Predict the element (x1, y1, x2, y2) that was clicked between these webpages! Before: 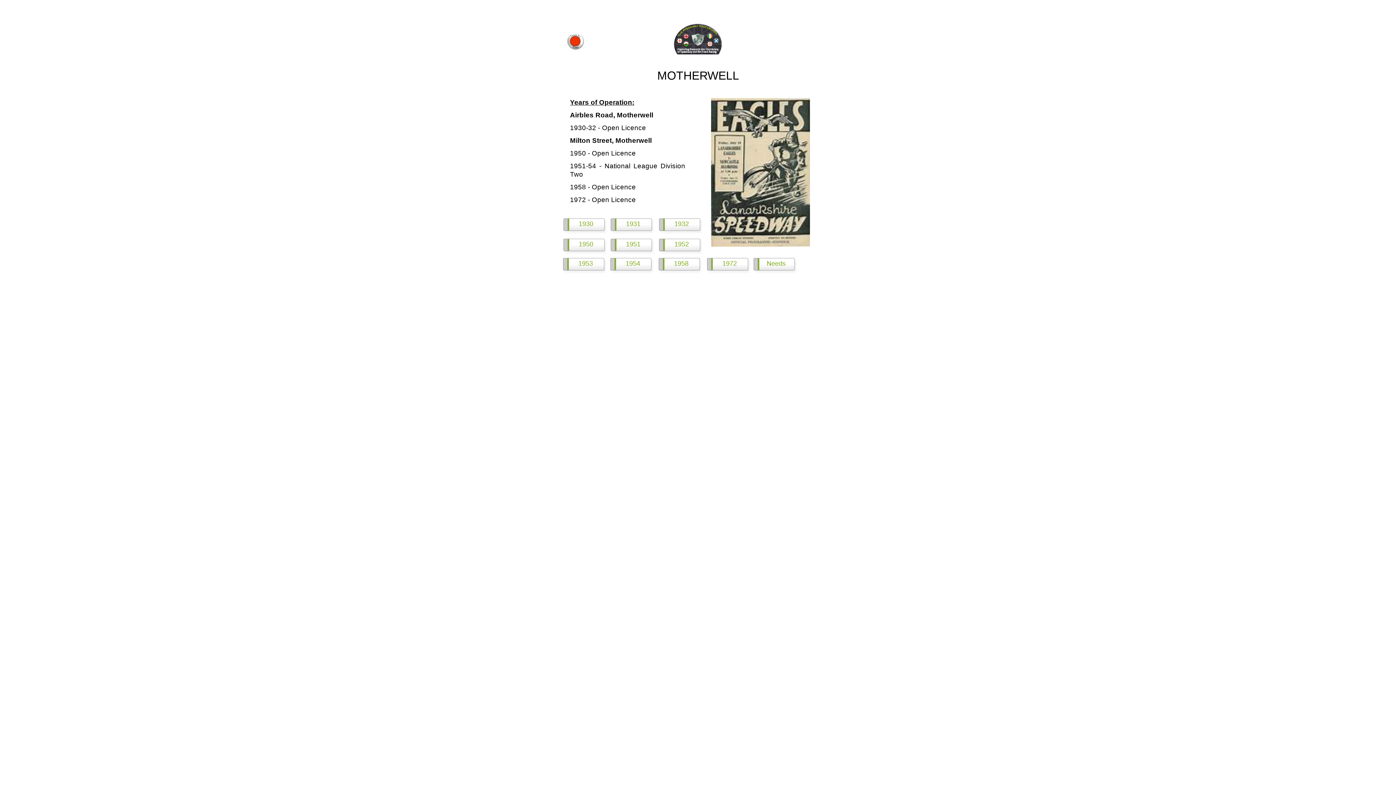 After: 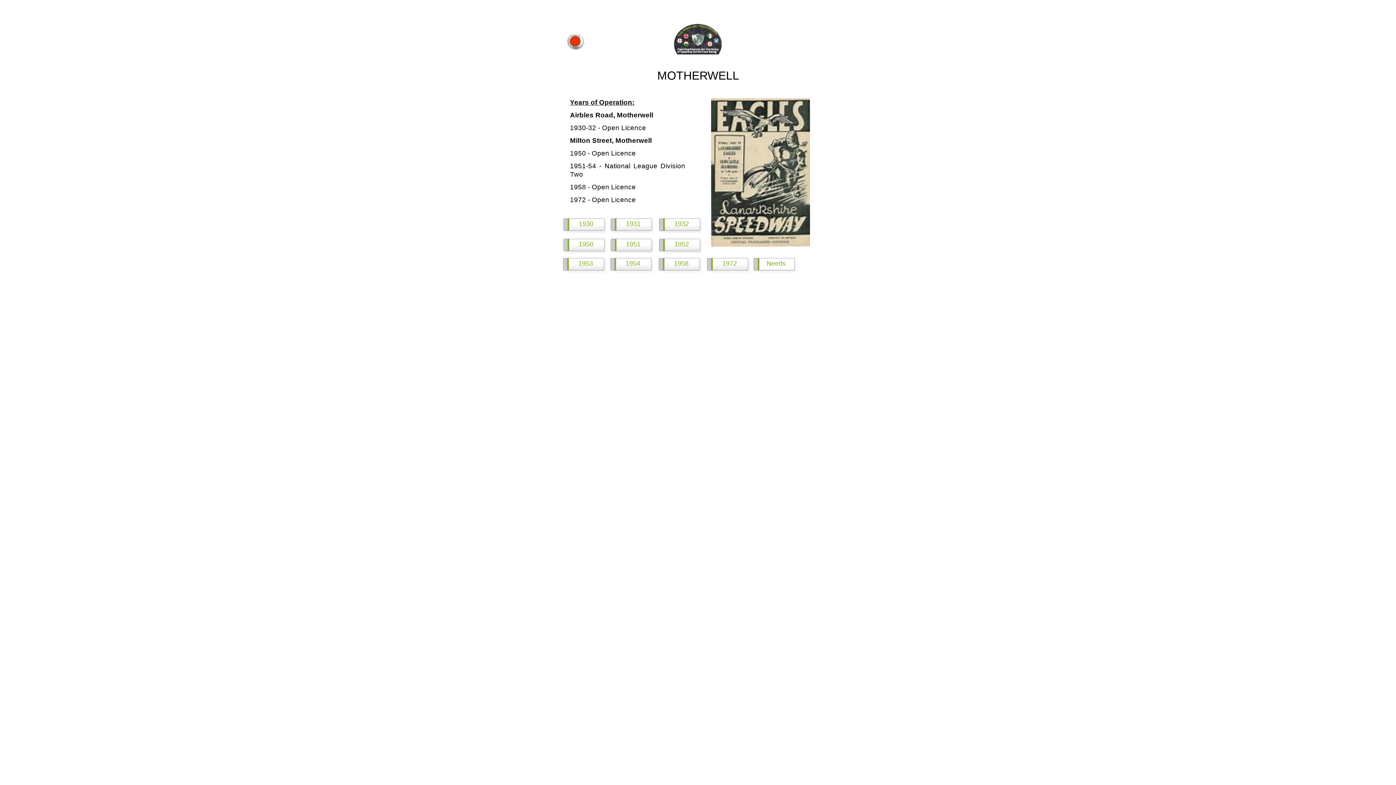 Action: bbox: (752, 257, 796, 273) label: Needs